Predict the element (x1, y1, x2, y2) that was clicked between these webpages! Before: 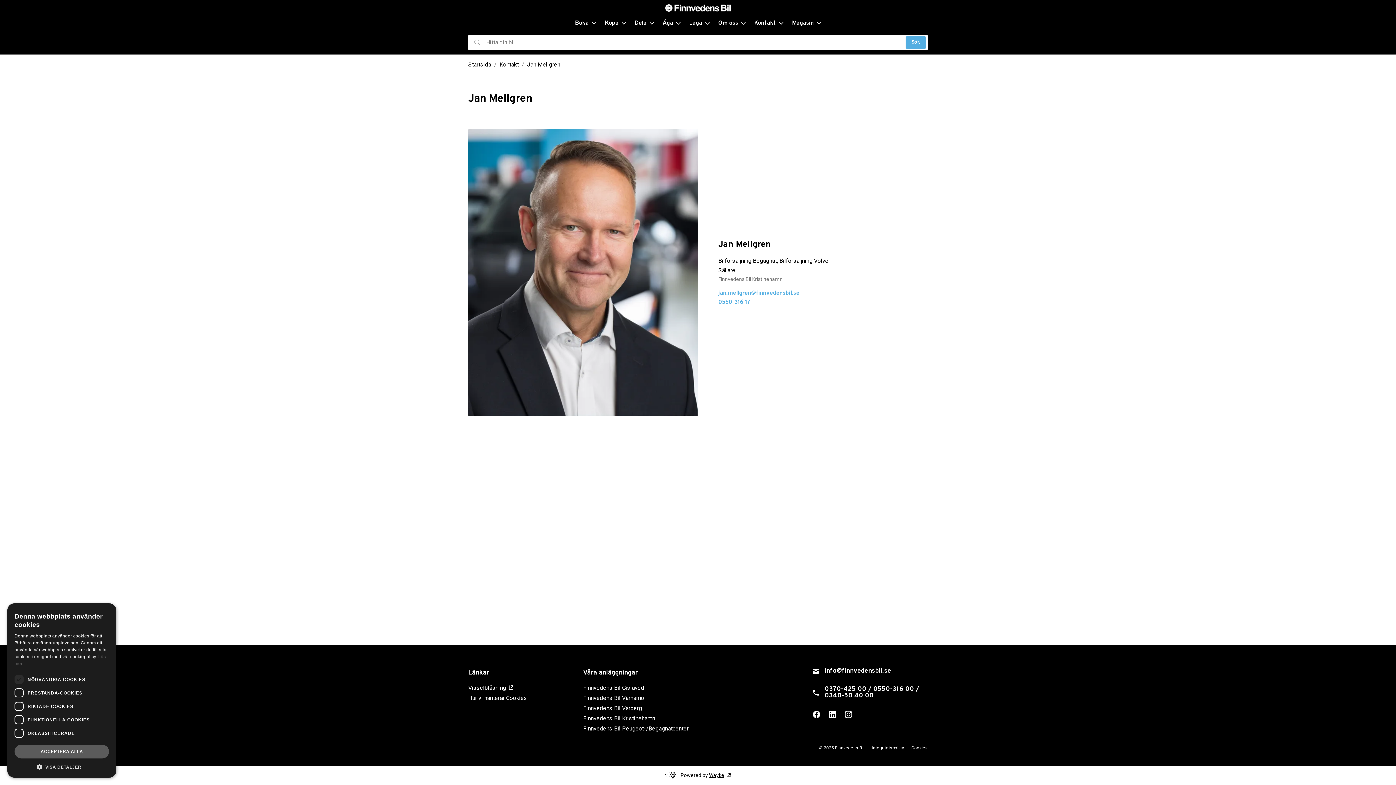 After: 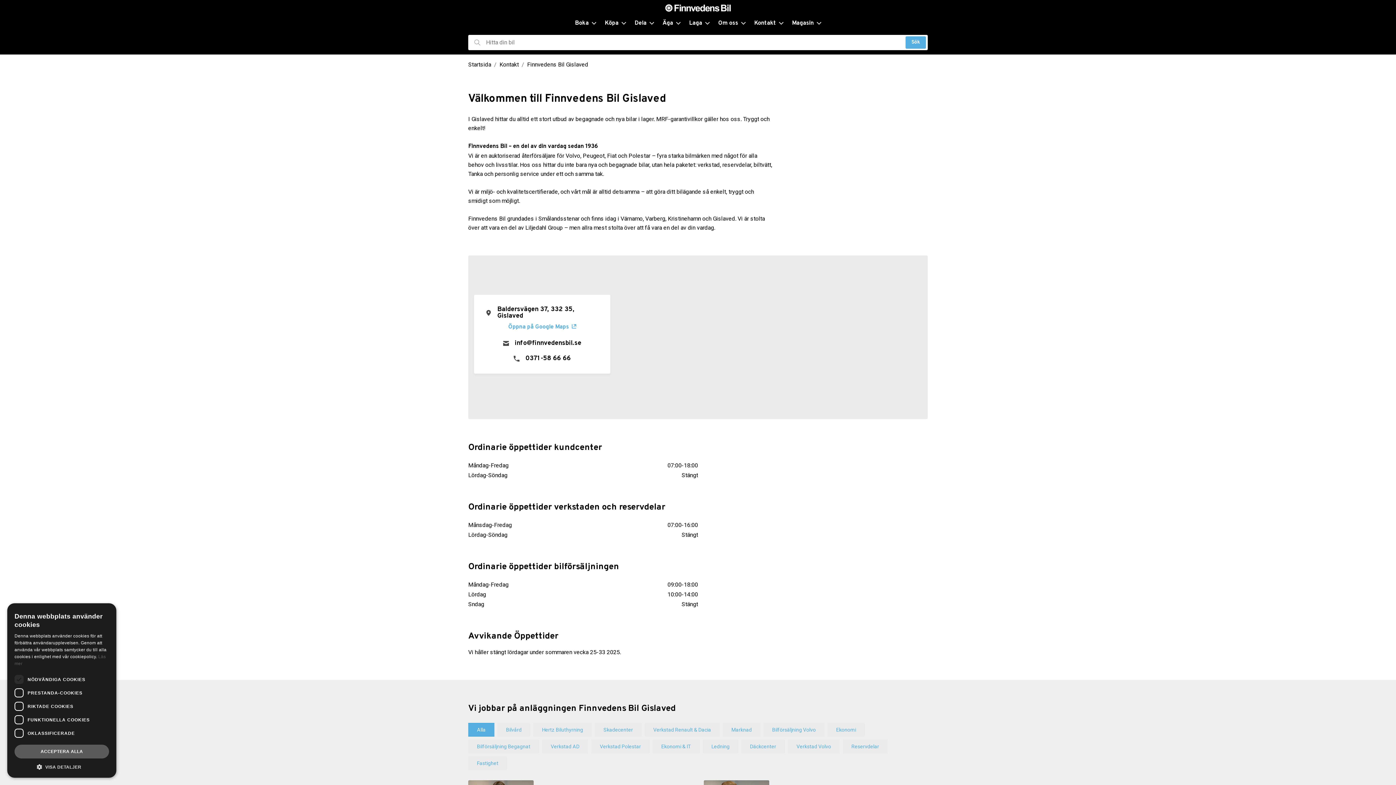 Action: label: Finnvedens Bil Gislaved bbox: (583, 684, 644, 691)